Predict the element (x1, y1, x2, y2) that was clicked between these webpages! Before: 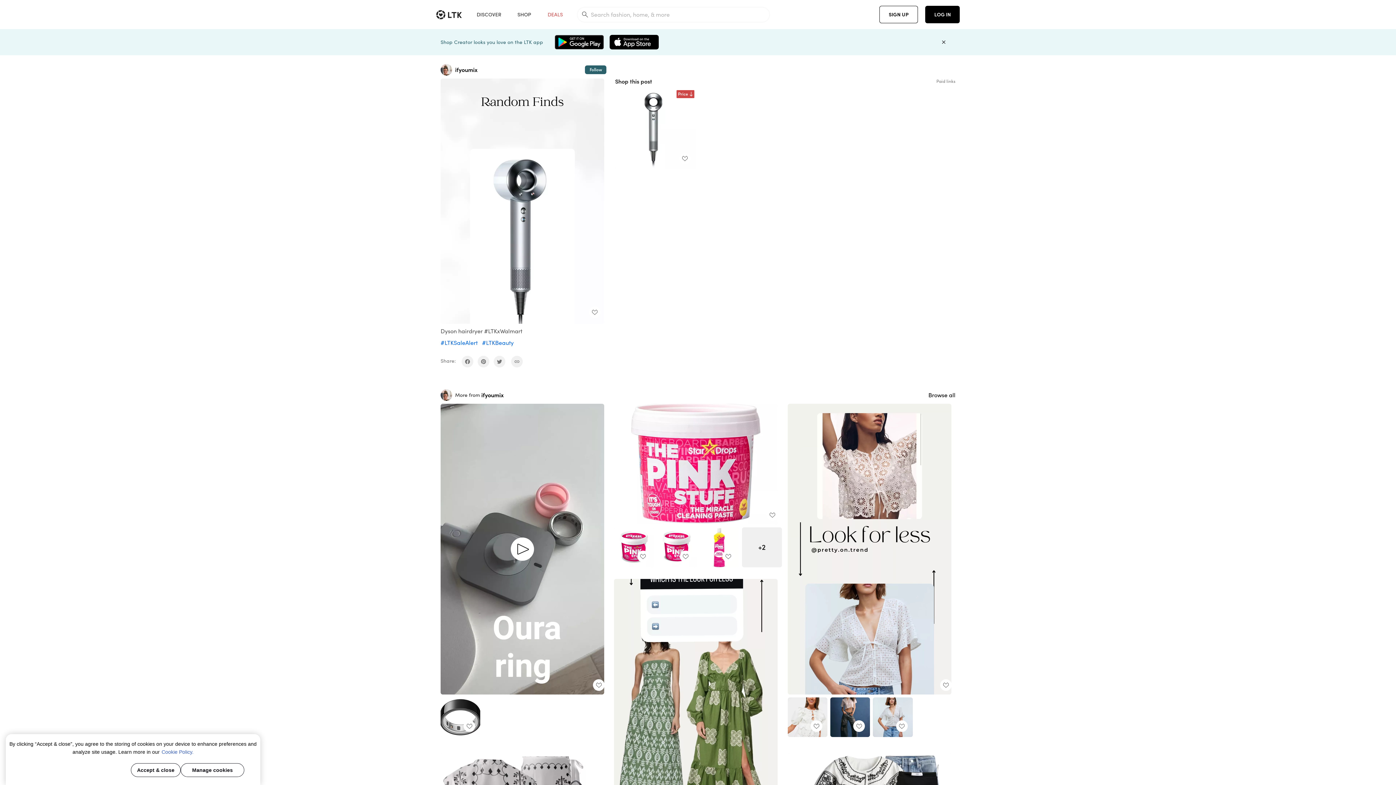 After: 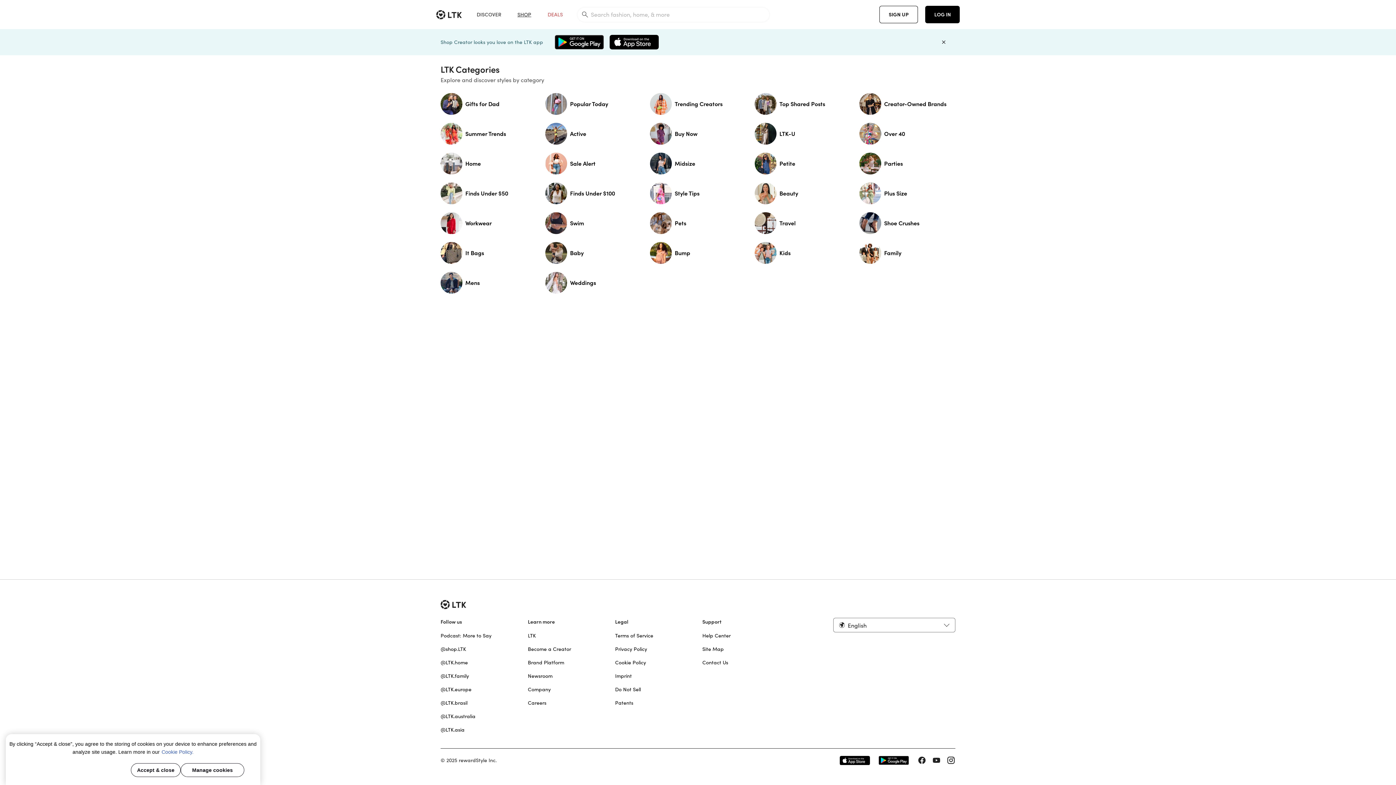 Action: label: SHOP bbox: (508, 0, 539, 29)